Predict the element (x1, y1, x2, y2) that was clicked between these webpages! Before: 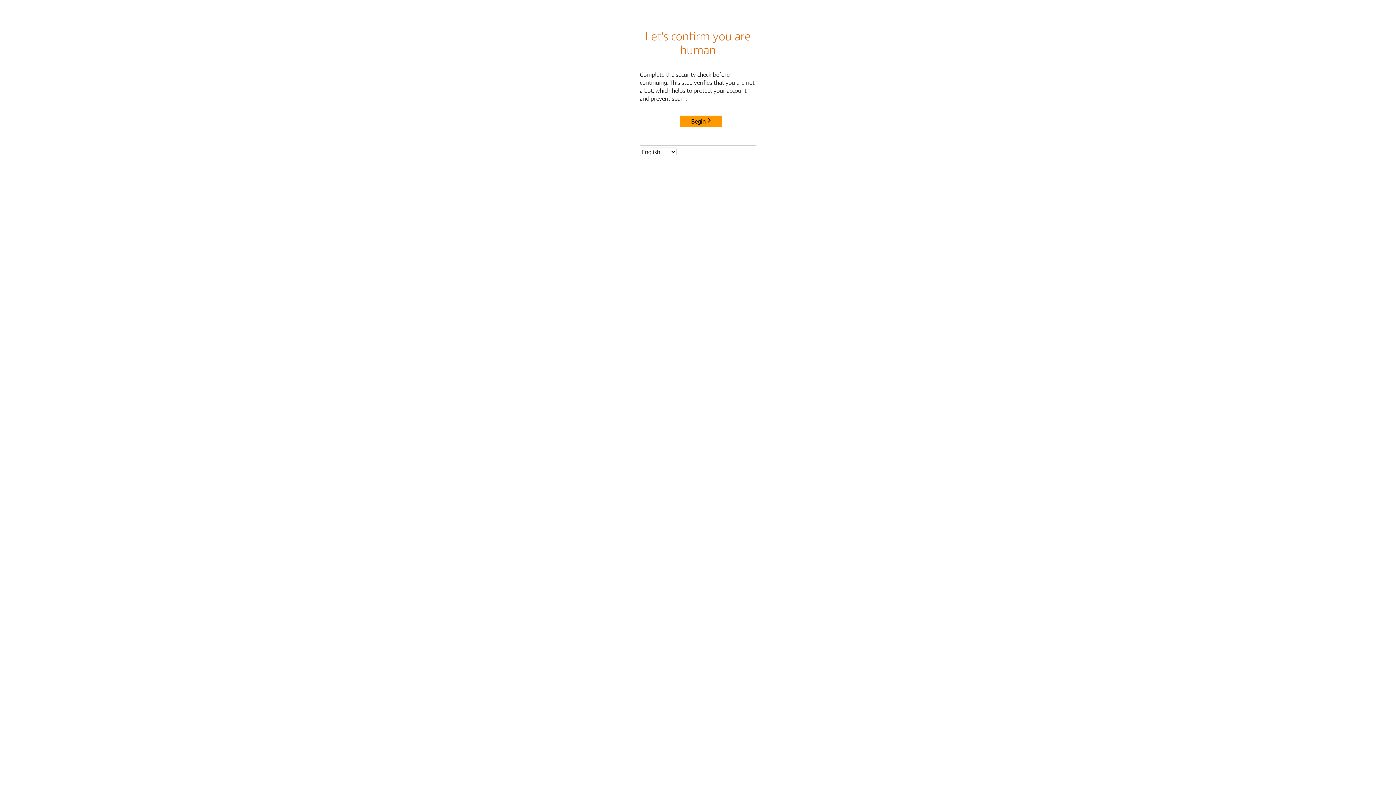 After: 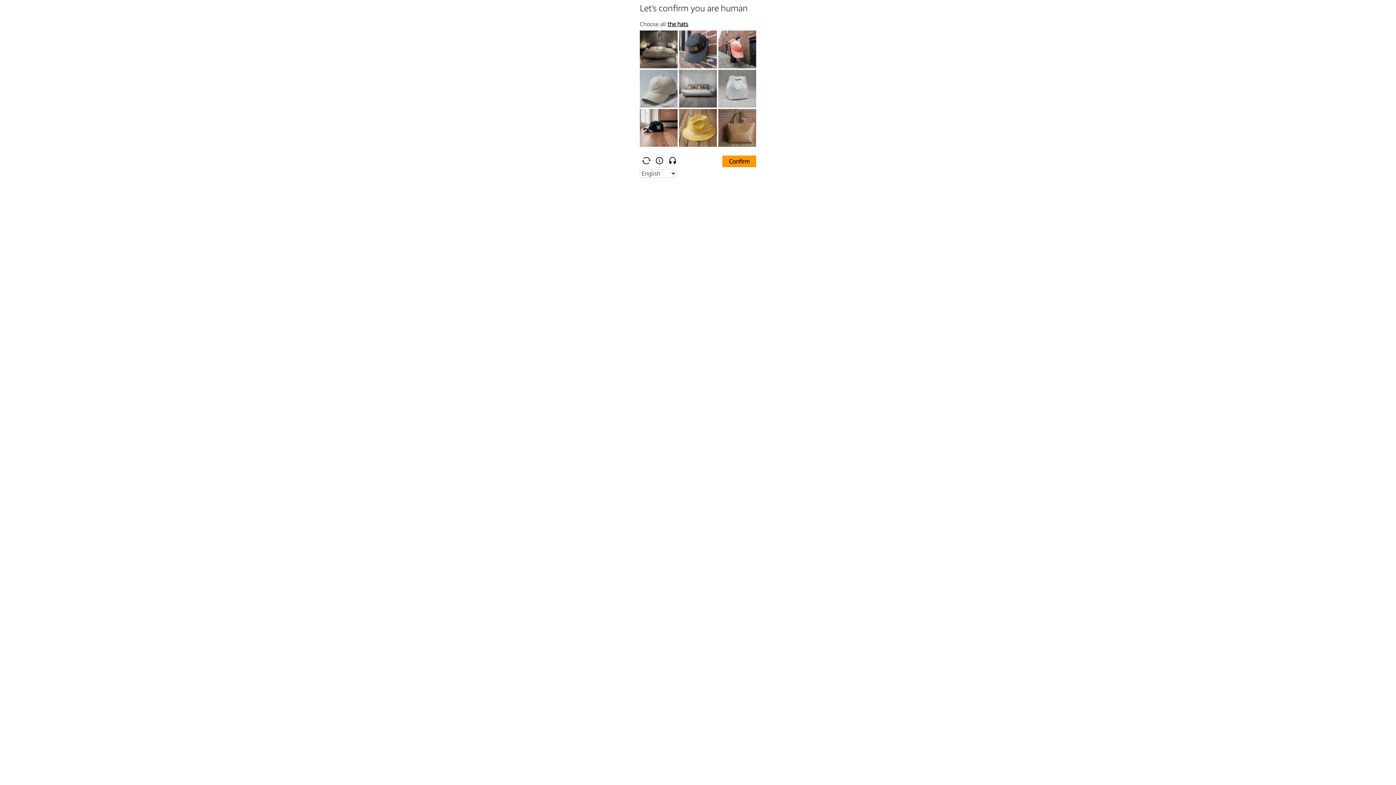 Action: bbox: (680, 115, 722, 127) label: Begin